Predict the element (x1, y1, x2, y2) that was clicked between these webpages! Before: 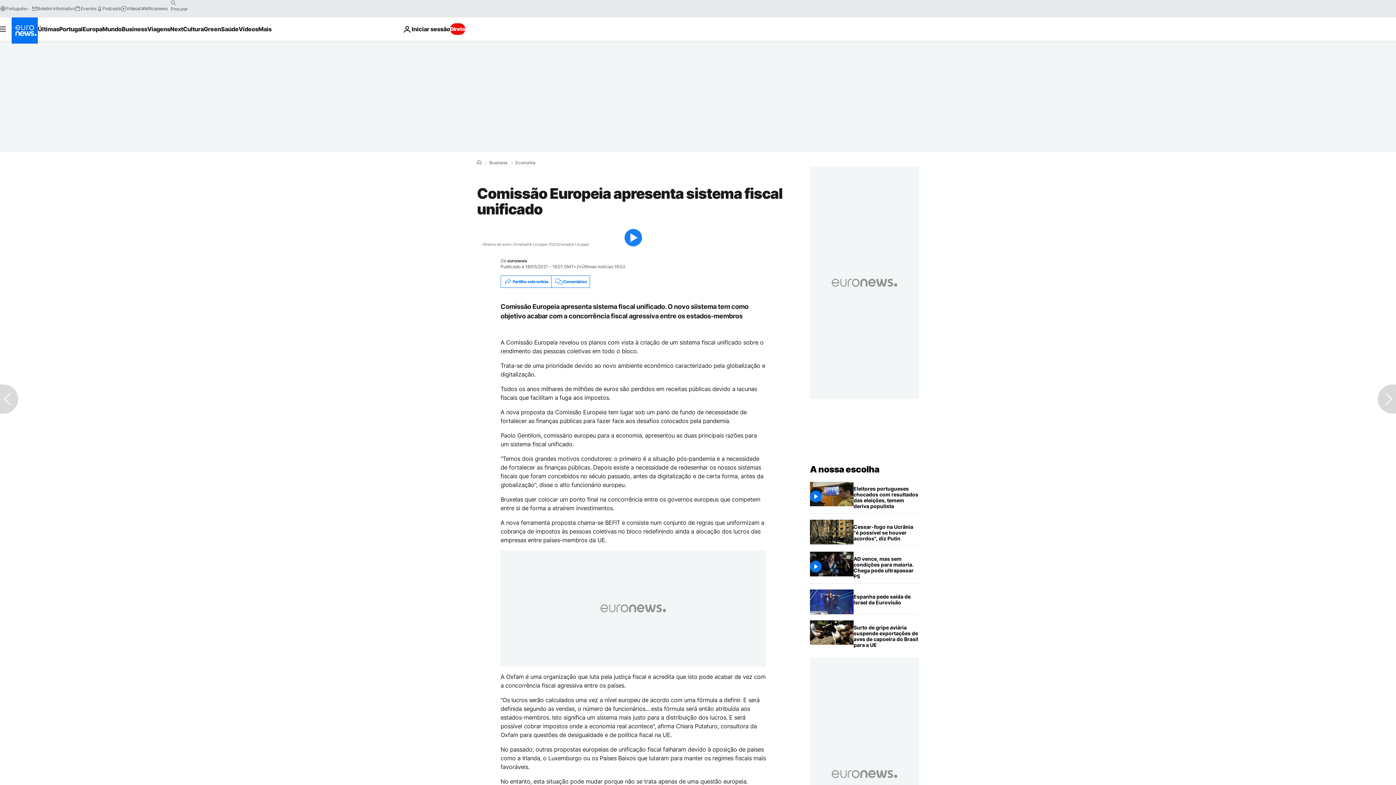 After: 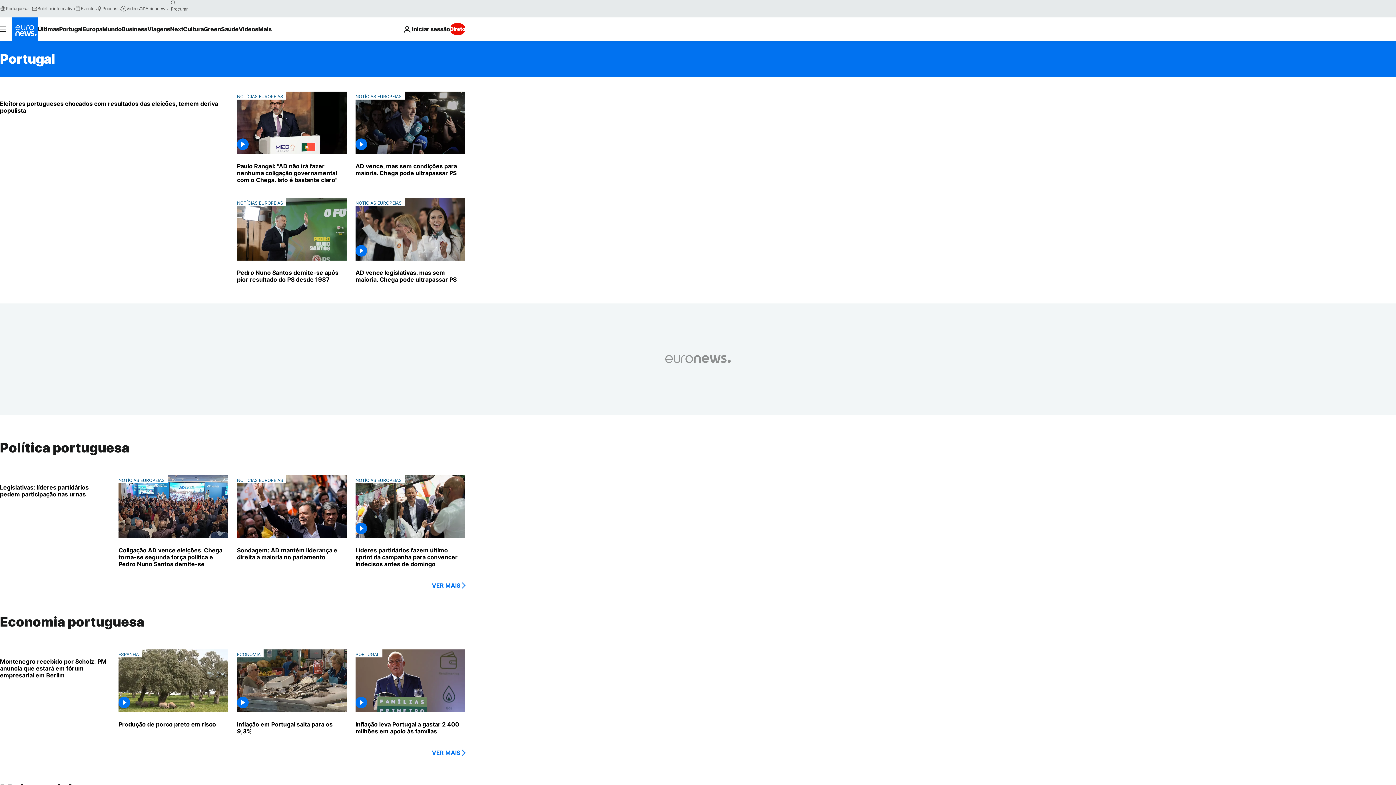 Action: label: Read more about Portugal bbox: (59, 17, 82, 40)